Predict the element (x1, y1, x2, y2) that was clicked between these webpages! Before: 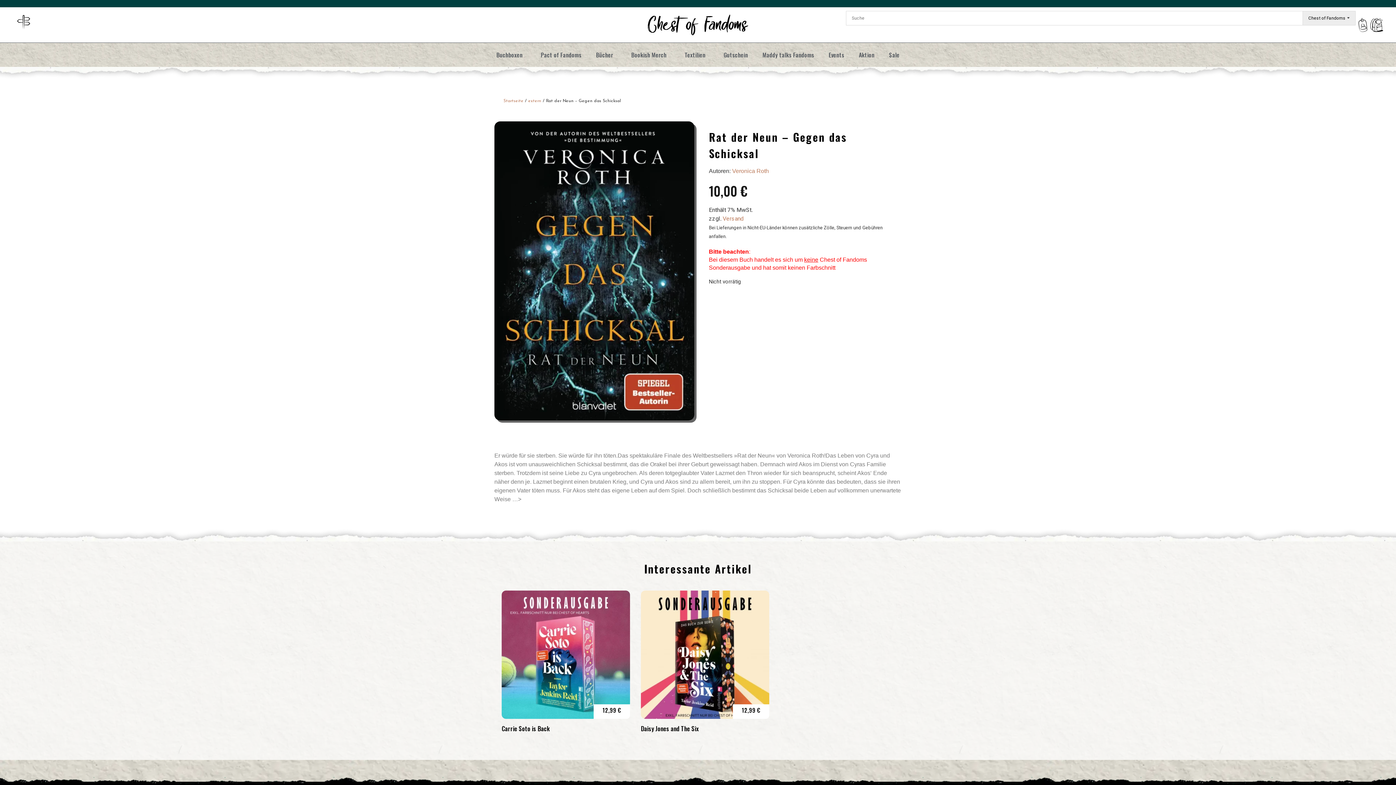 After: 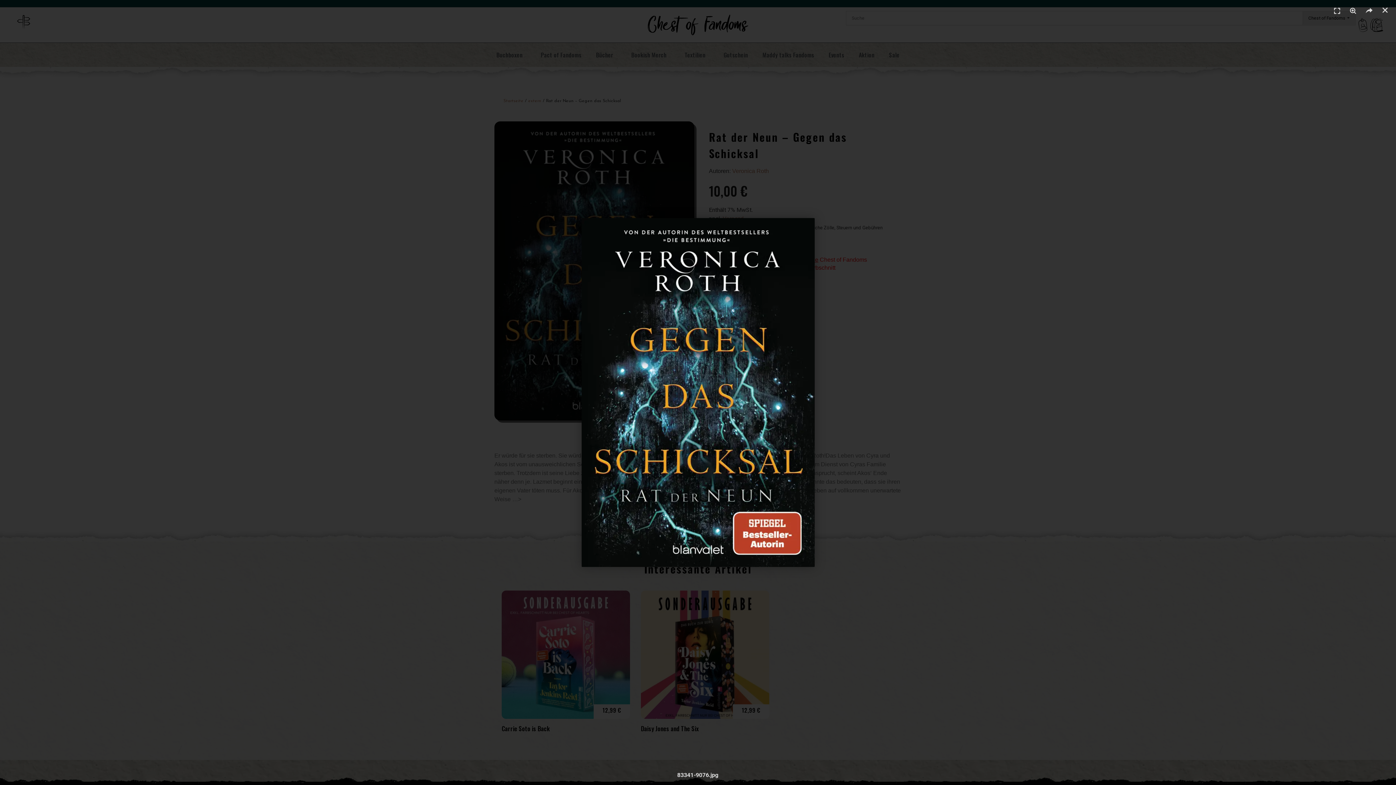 Action: bbox: (494, 121, 694, 420)